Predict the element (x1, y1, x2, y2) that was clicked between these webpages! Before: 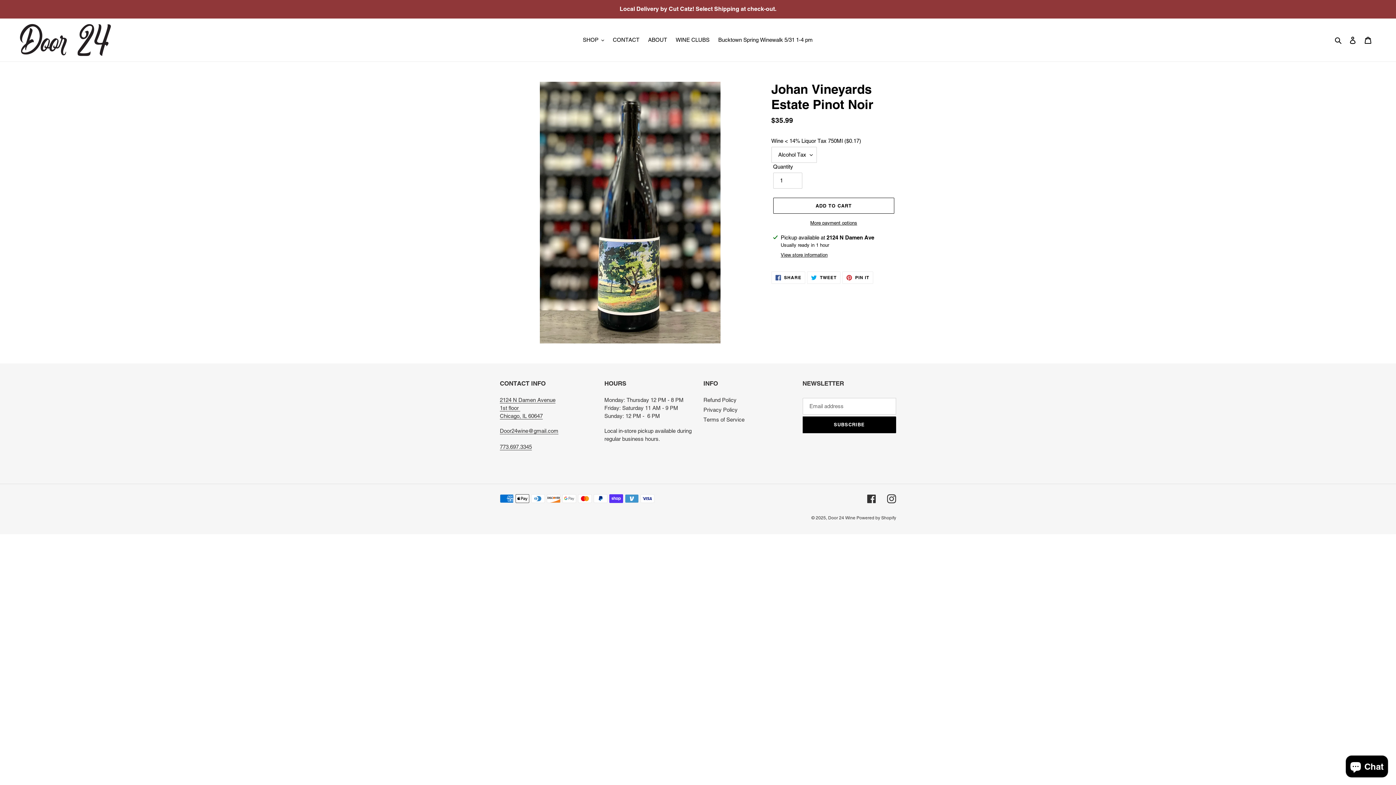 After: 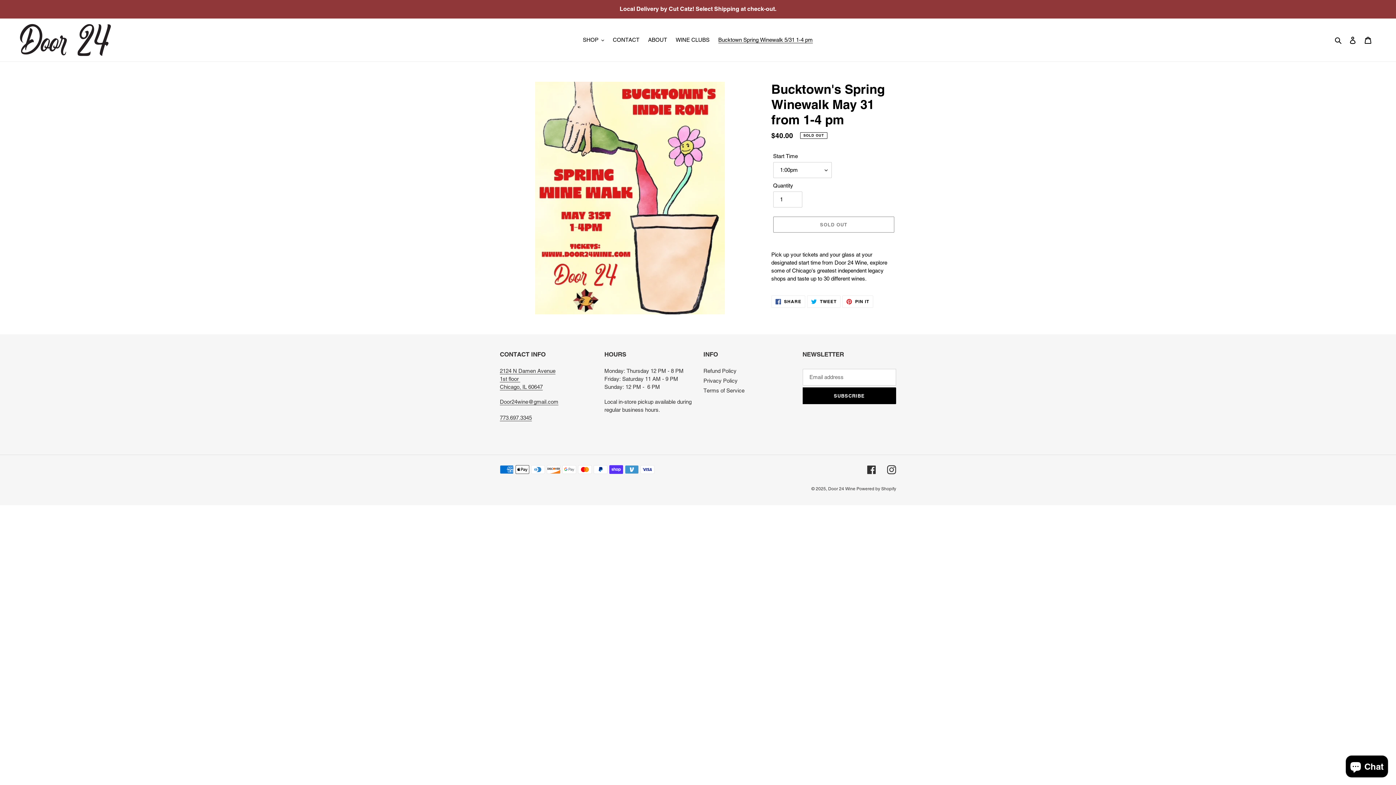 Action: label: Bucktown Spring Winewalk 5/31 1-4 pm bbox: (714, 34, 816, 45)